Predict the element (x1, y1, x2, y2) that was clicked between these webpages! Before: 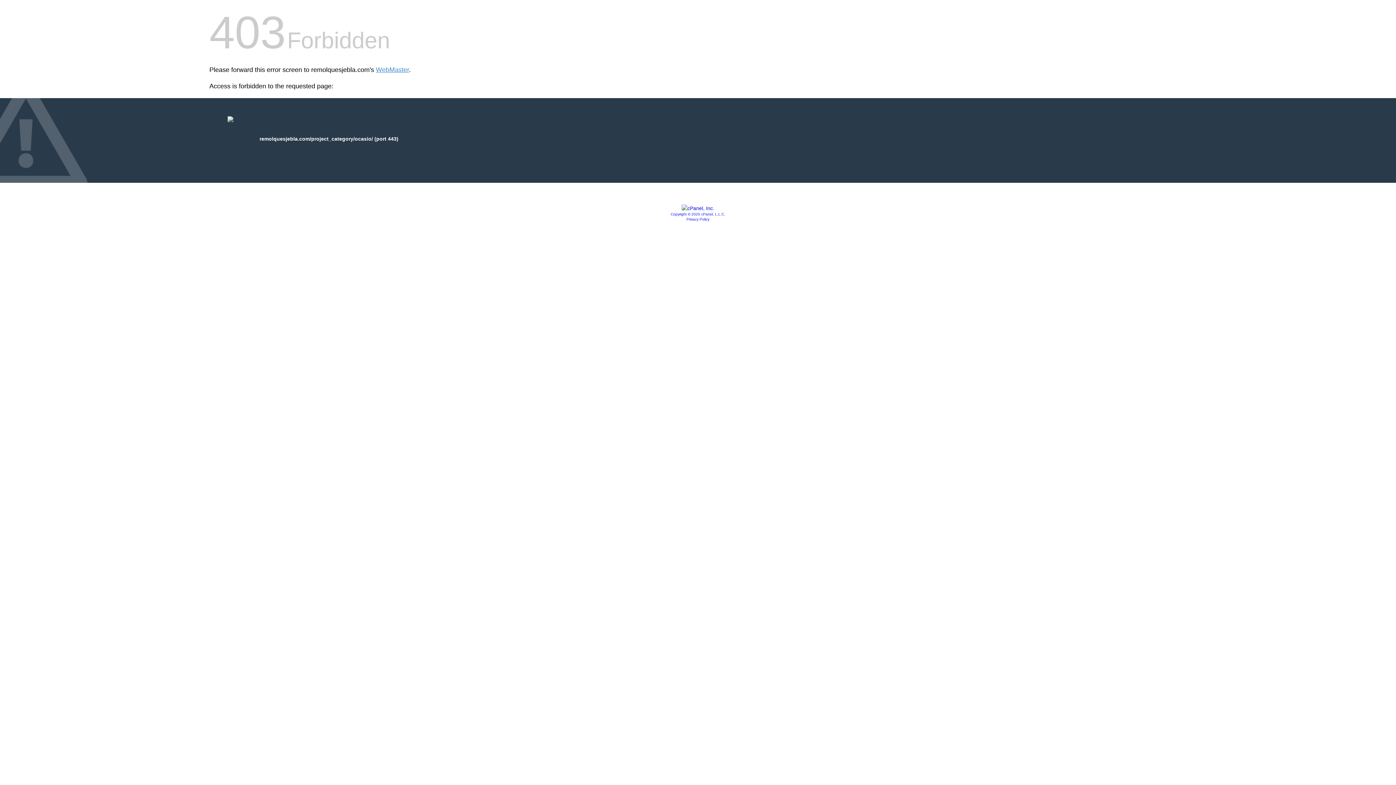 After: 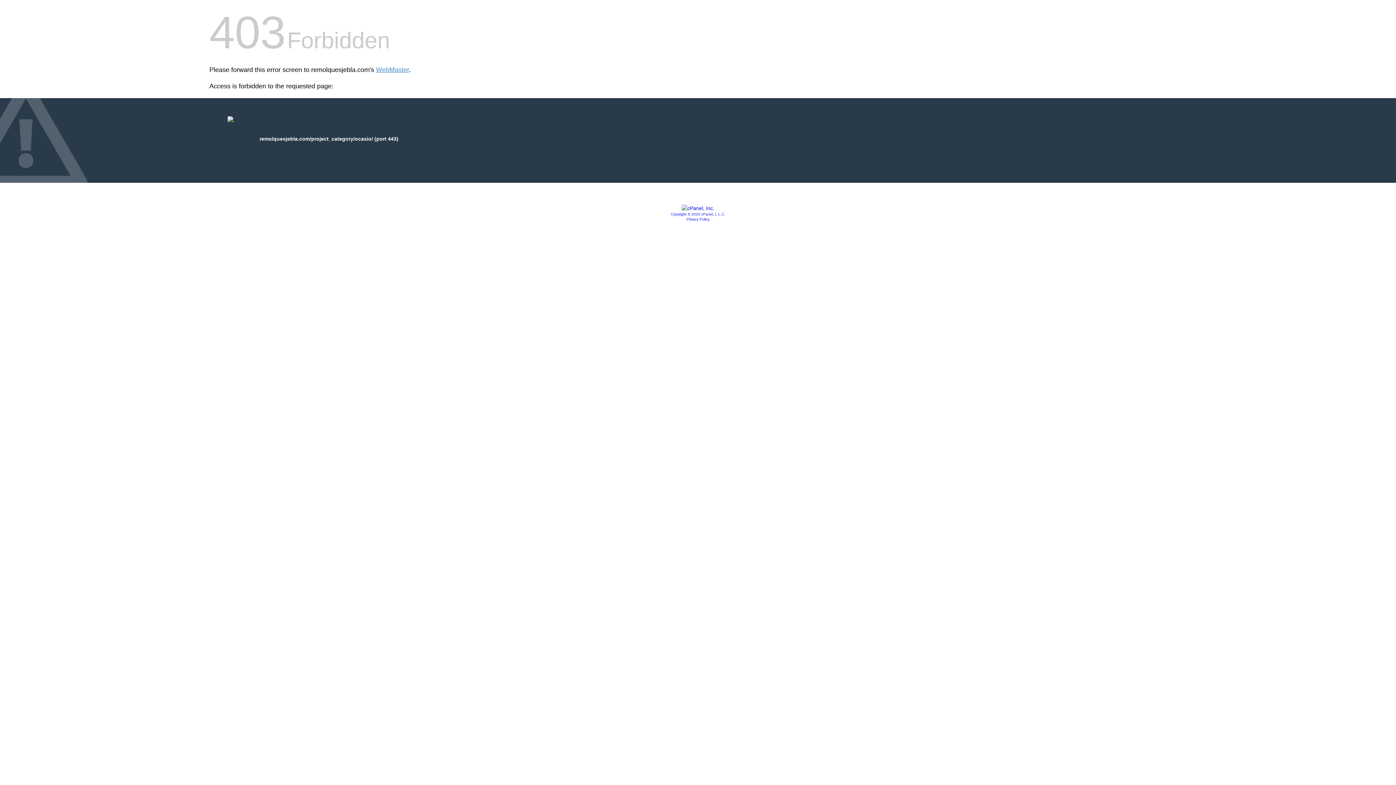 Action: bbox: (681, 205, 714, 211)